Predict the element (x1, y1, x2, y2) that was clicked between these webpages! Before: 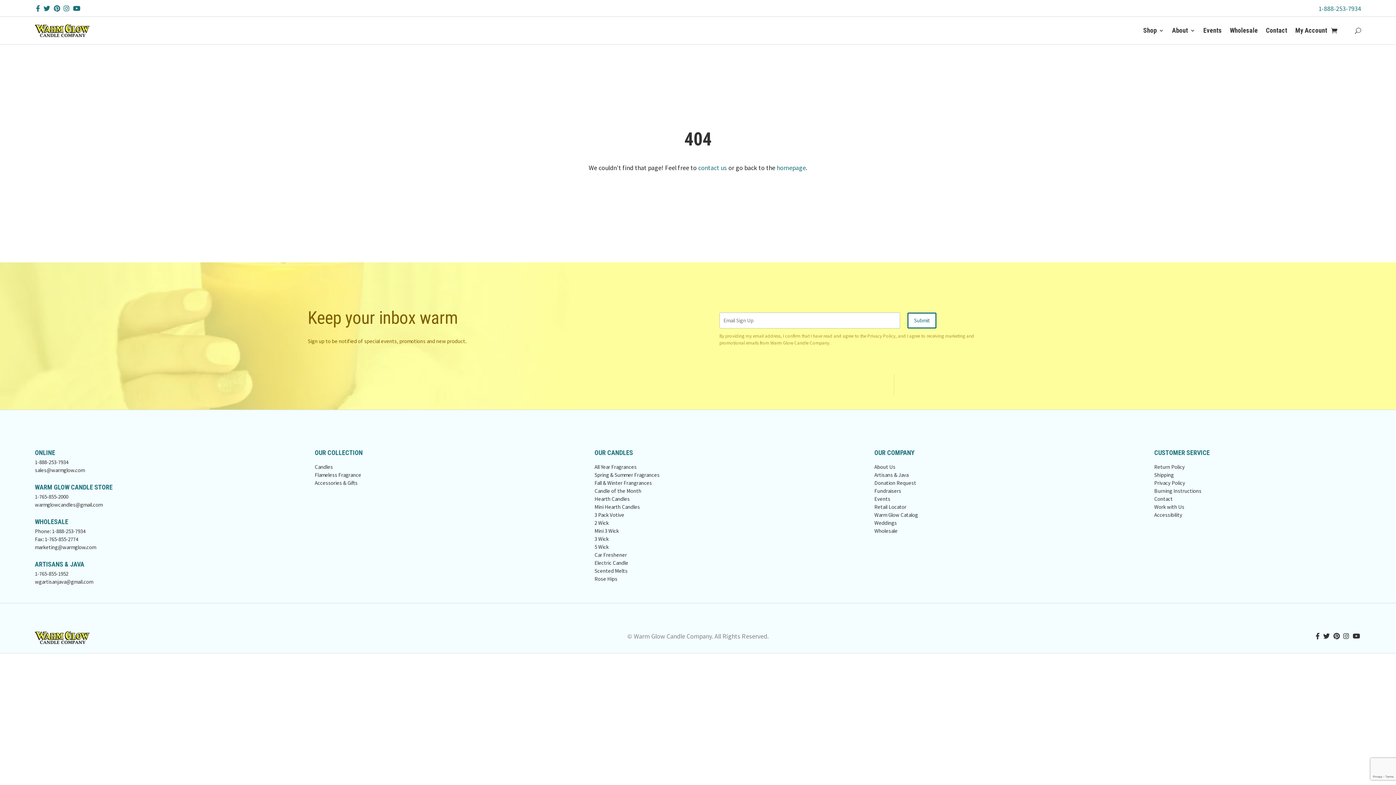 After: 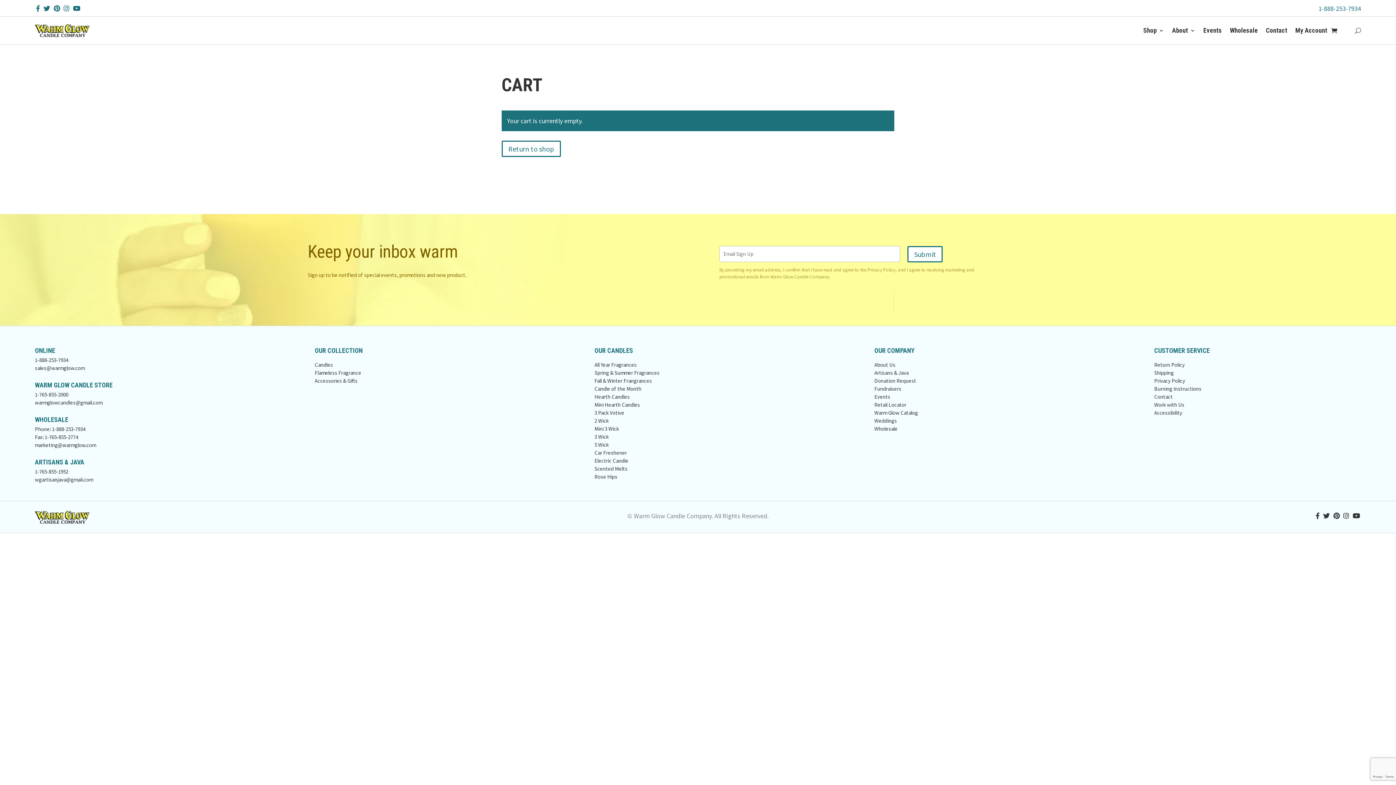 Action: label: Add to Cart Button bbox: (1331, 16, 1345, 44)